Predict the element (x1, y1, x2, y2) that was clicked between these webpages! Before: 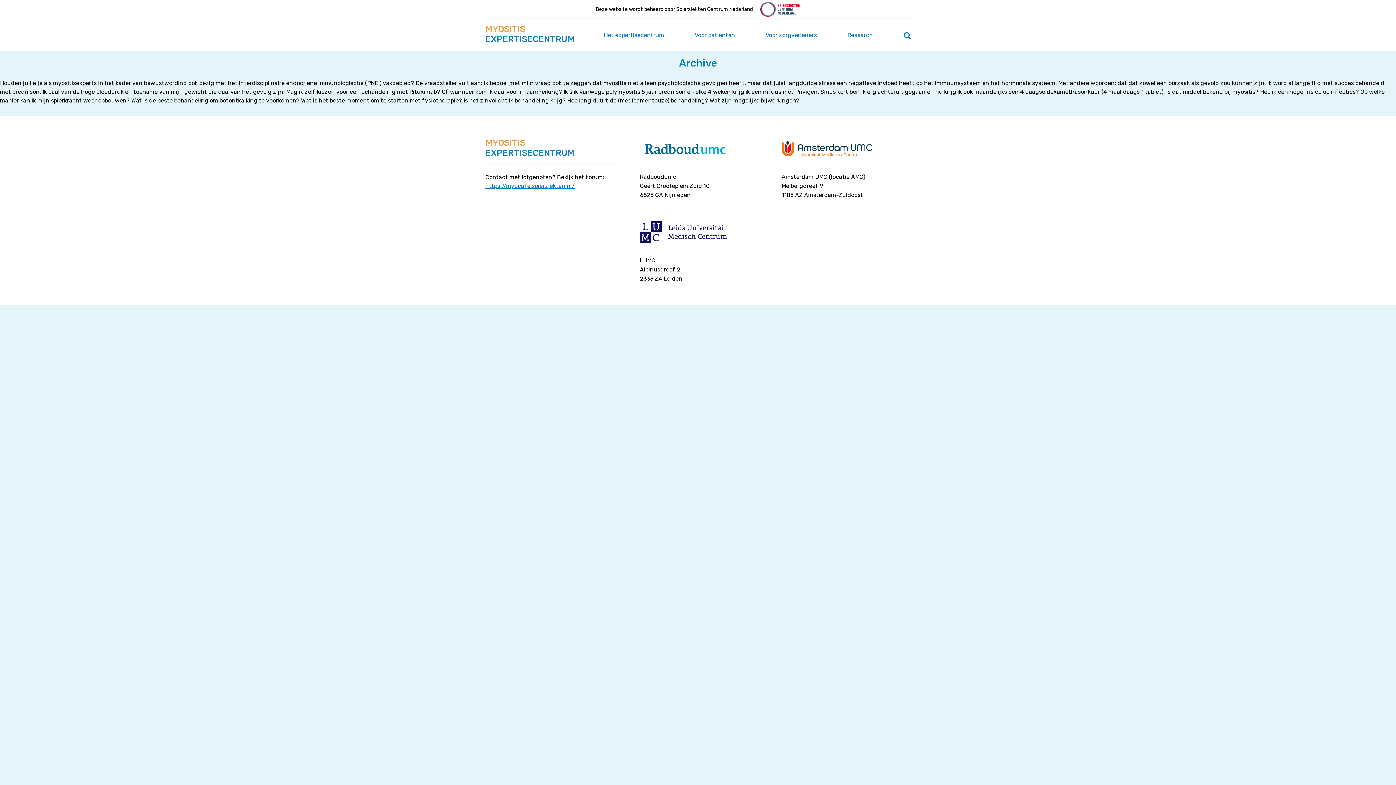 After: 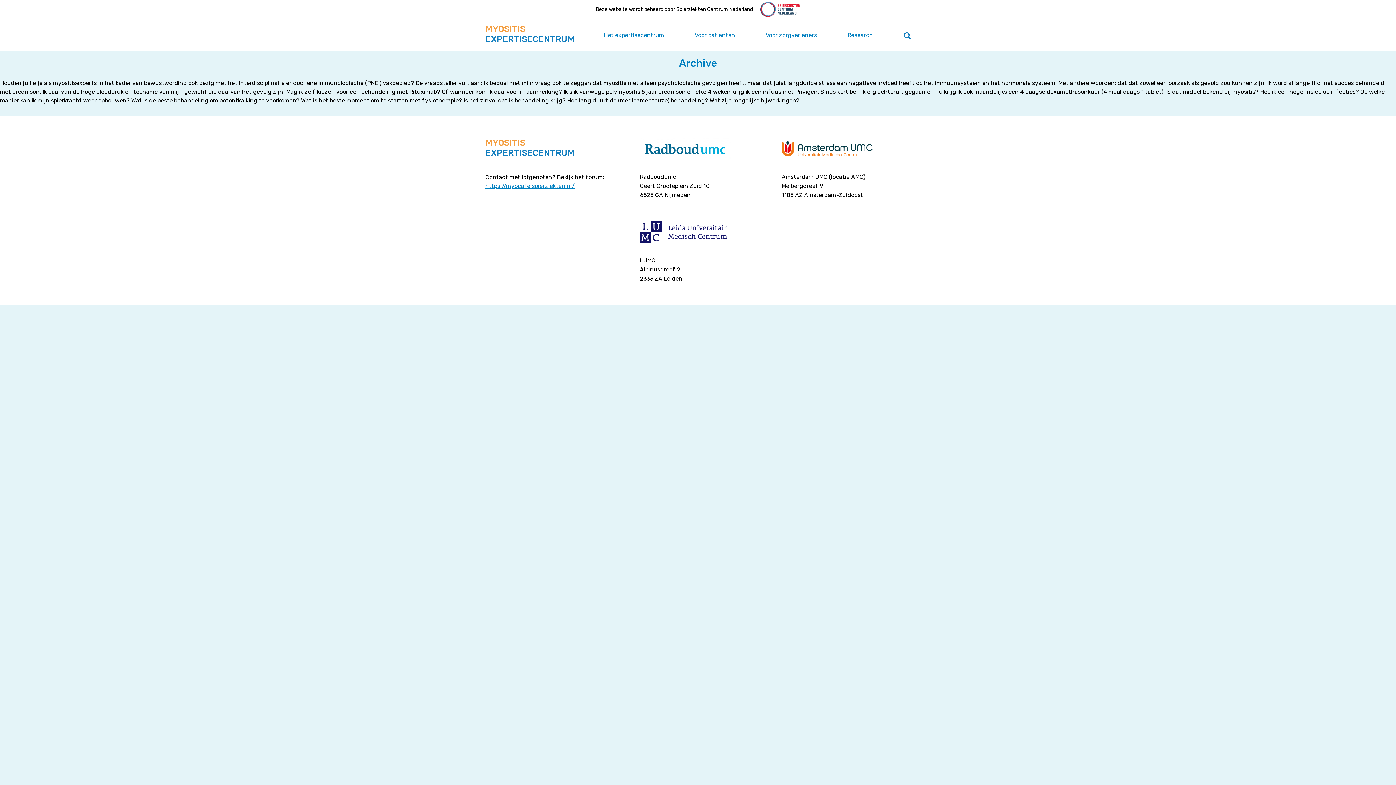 Action: bbox: (753, 1, 800, 16)